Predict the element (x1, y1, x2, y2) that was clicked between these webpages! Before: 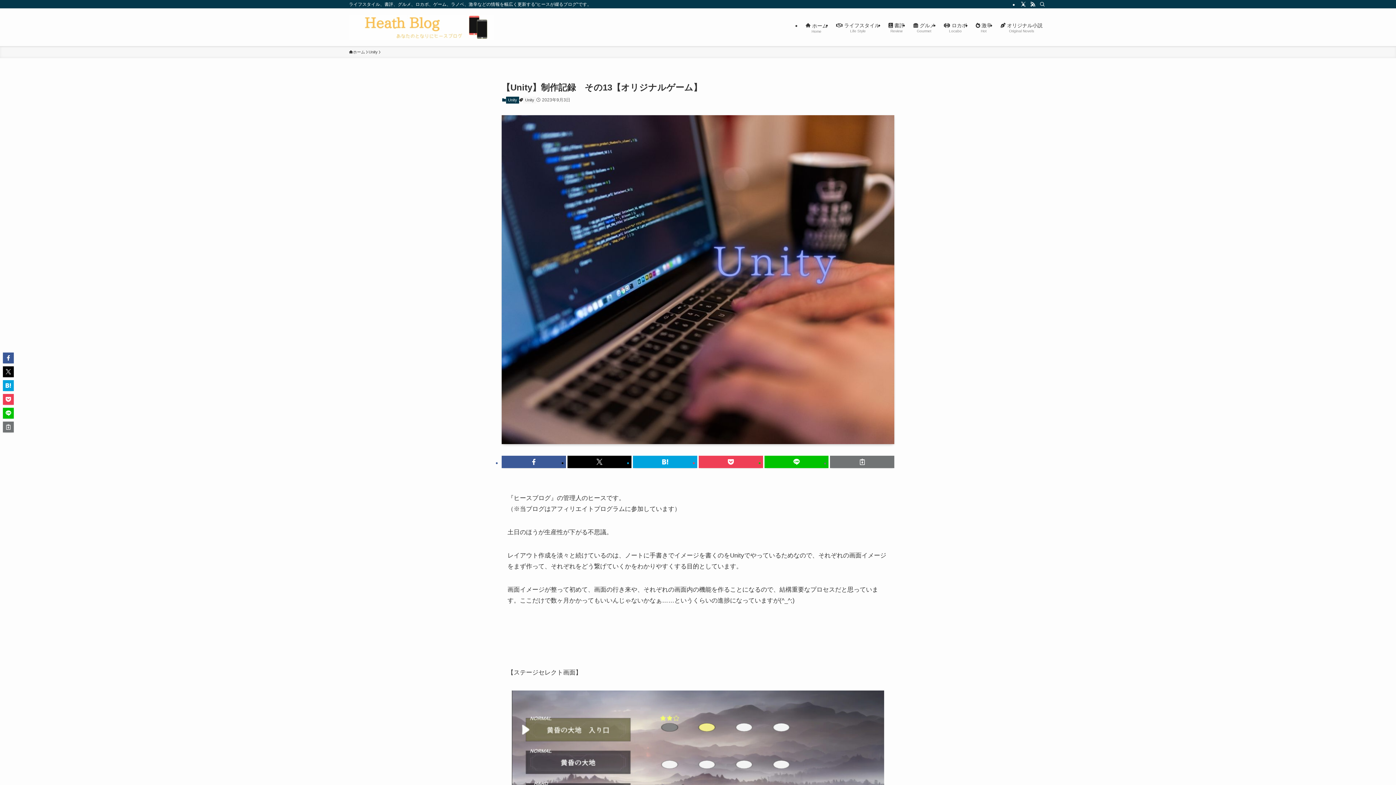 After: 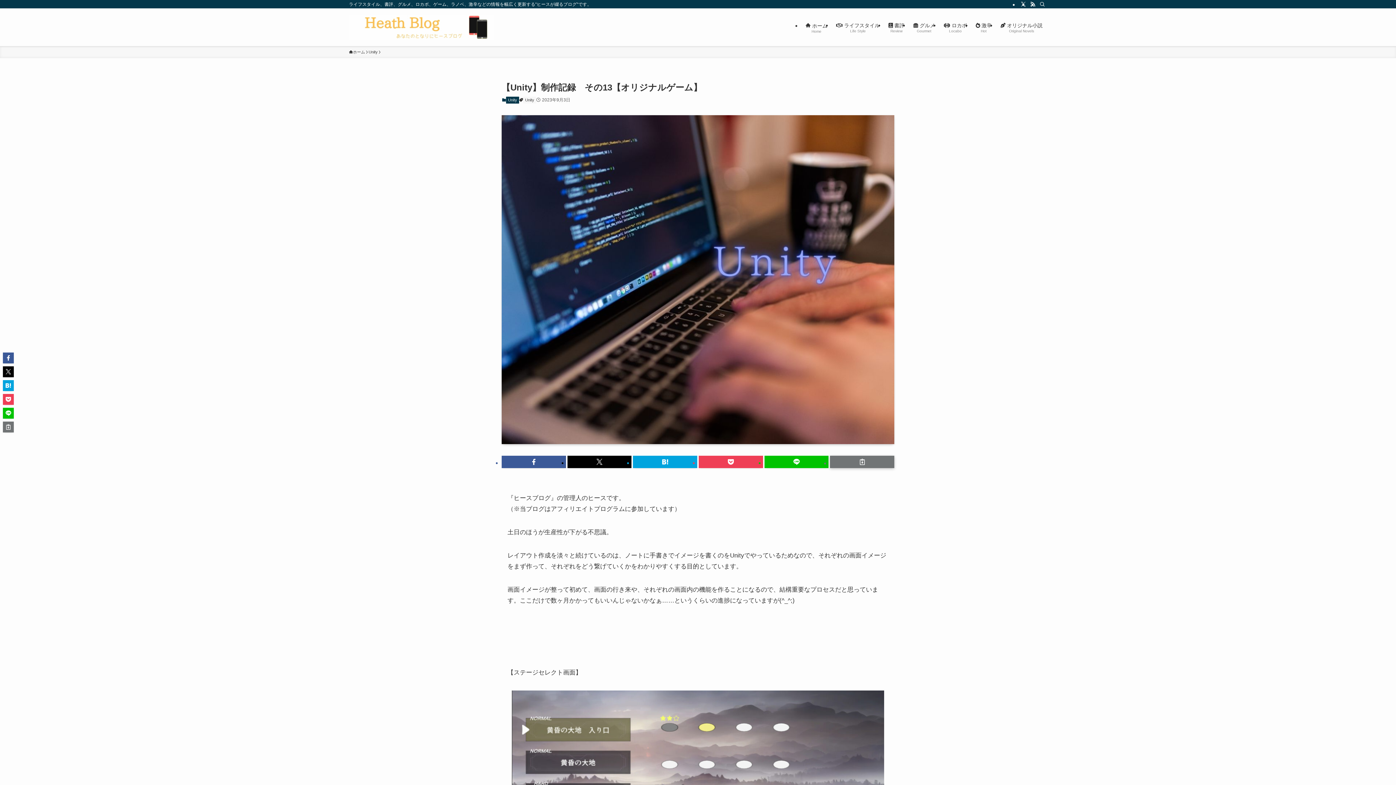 Action: bbox: (830, 456, 894, 468)